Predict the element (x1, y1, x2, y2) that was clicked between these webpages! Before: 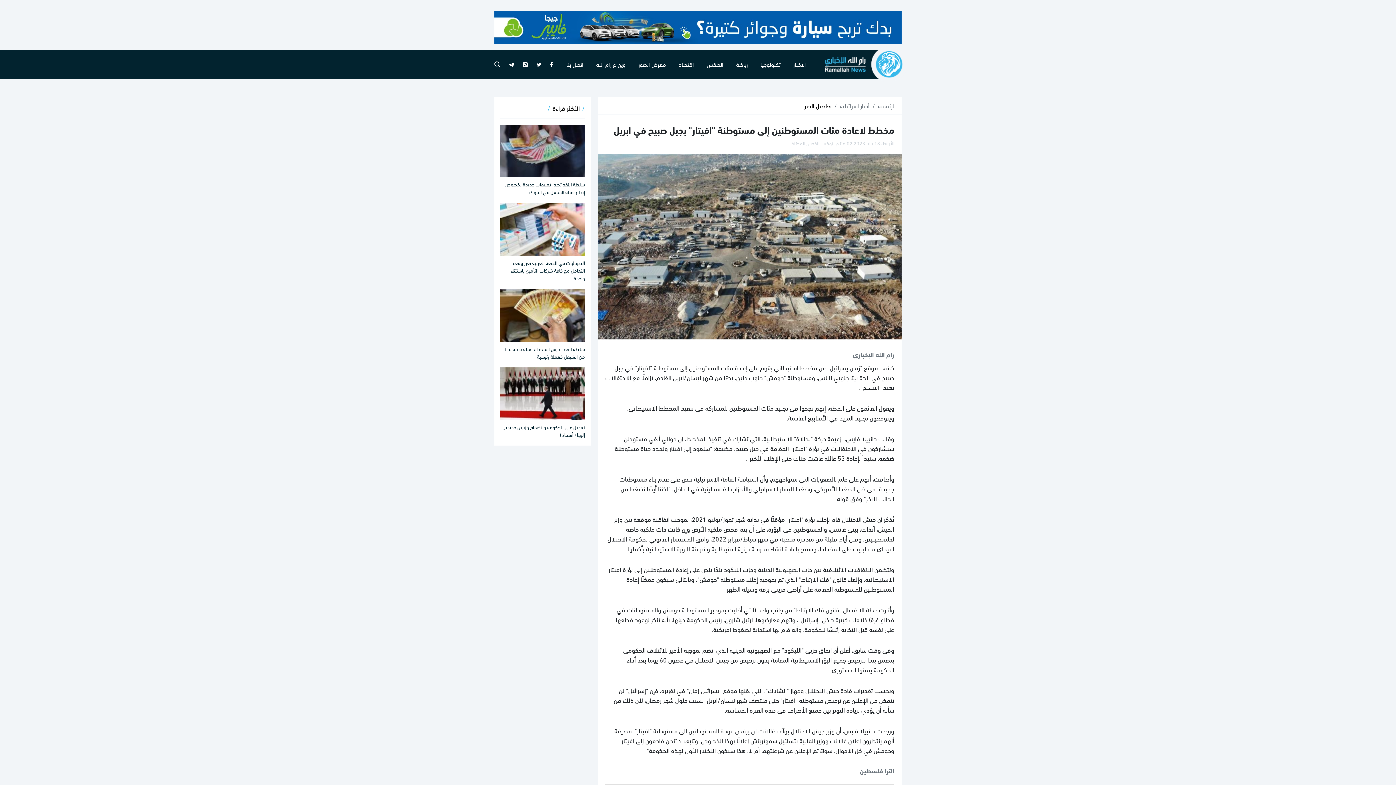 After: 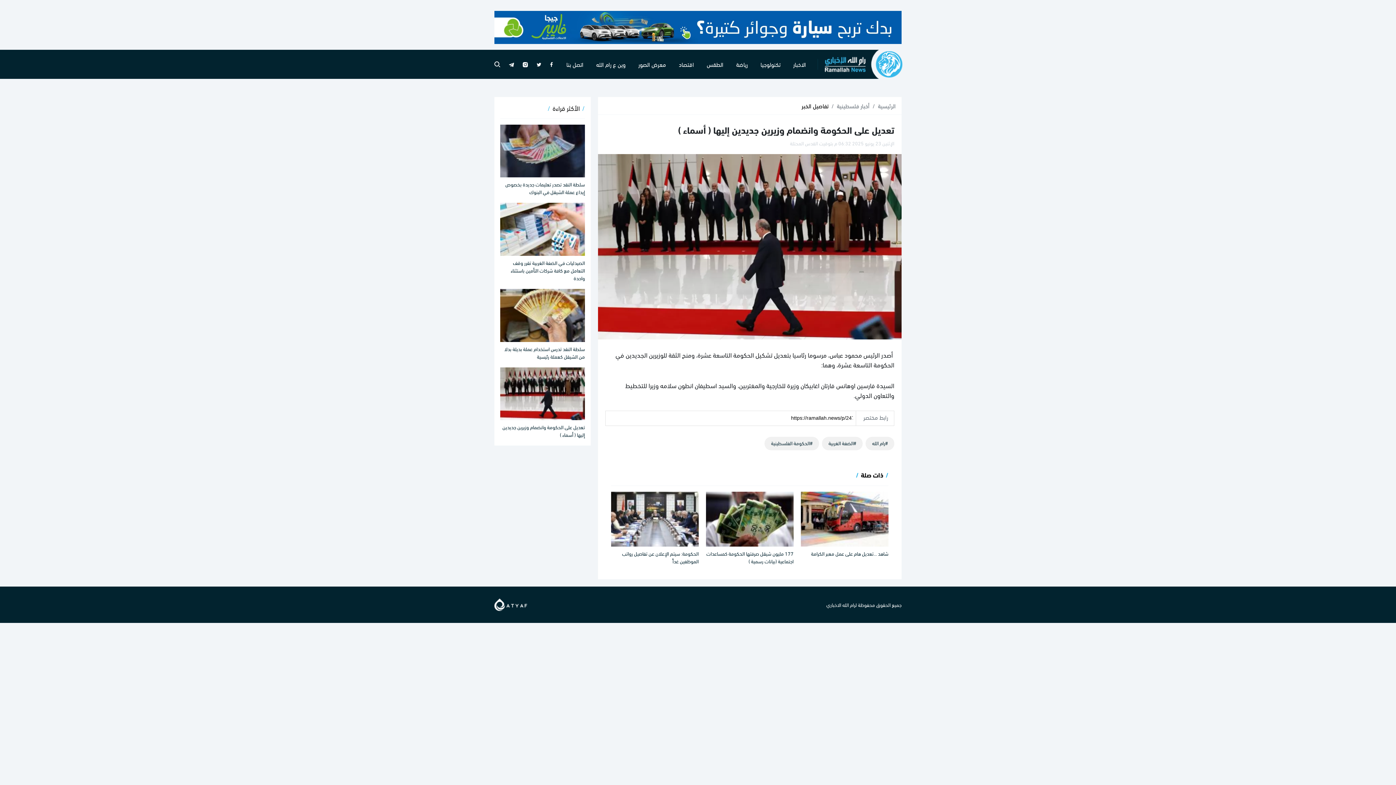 Action: bbox: (500, 387, 585, 397)